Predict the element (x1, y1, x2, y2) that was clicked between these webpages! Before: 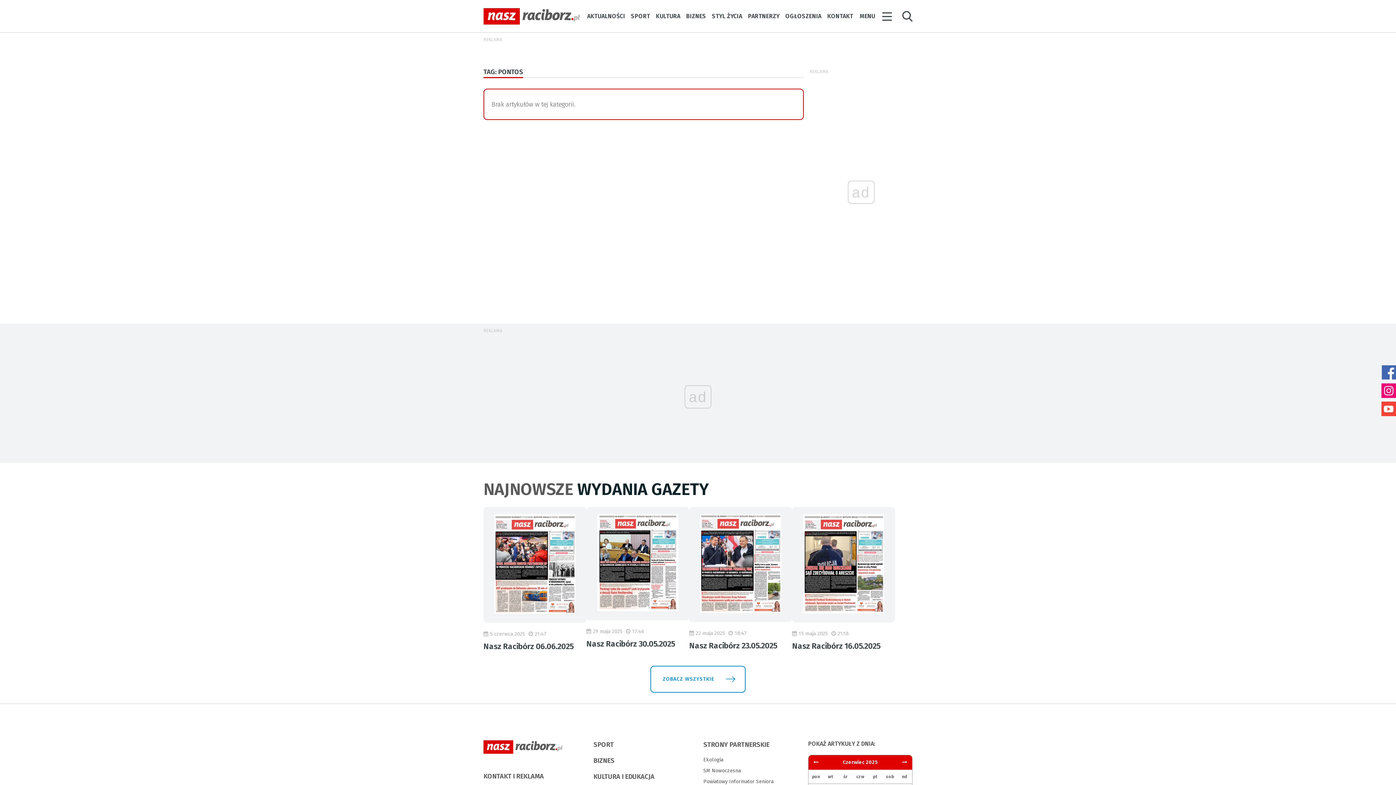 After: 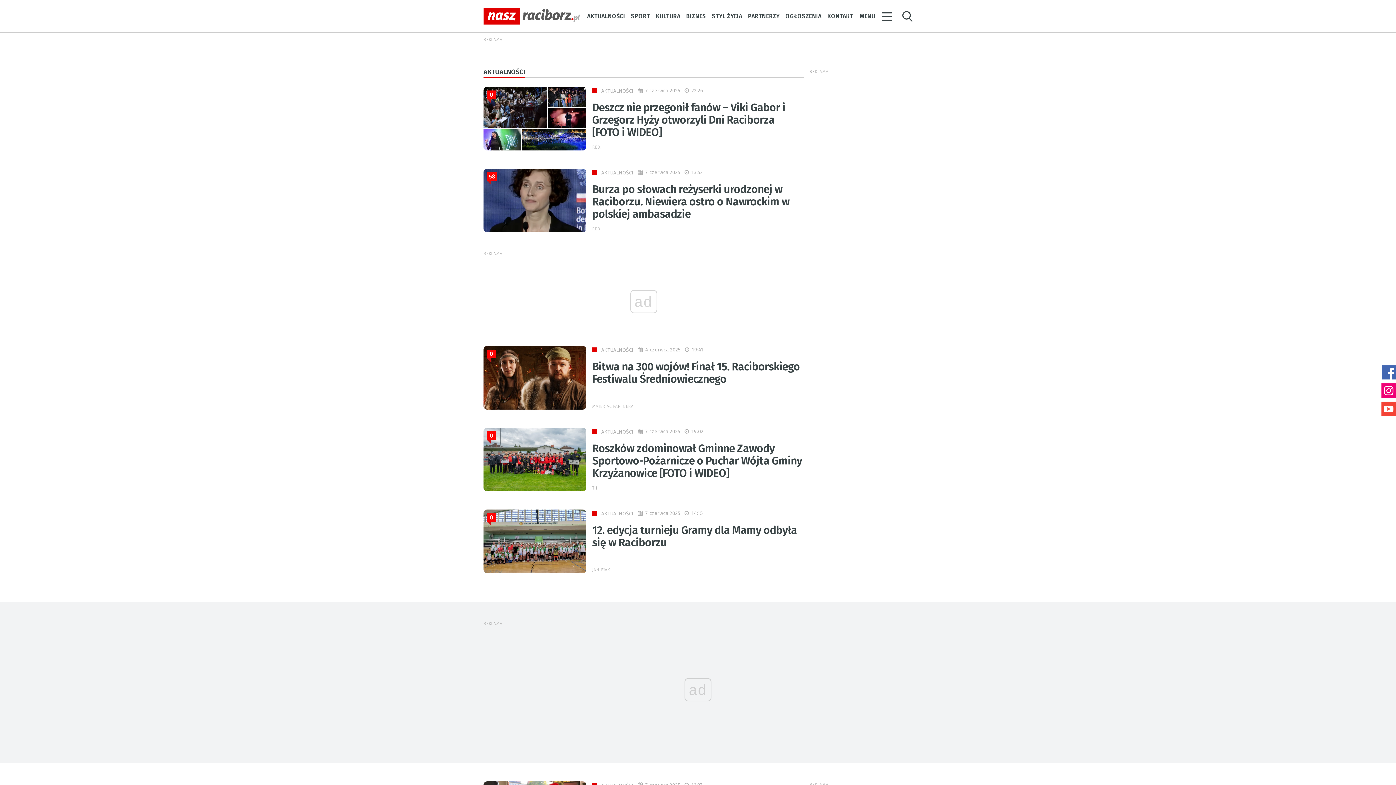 Action: bbox: (587, 10, 625, 21) label: AKTUALNOŚCI